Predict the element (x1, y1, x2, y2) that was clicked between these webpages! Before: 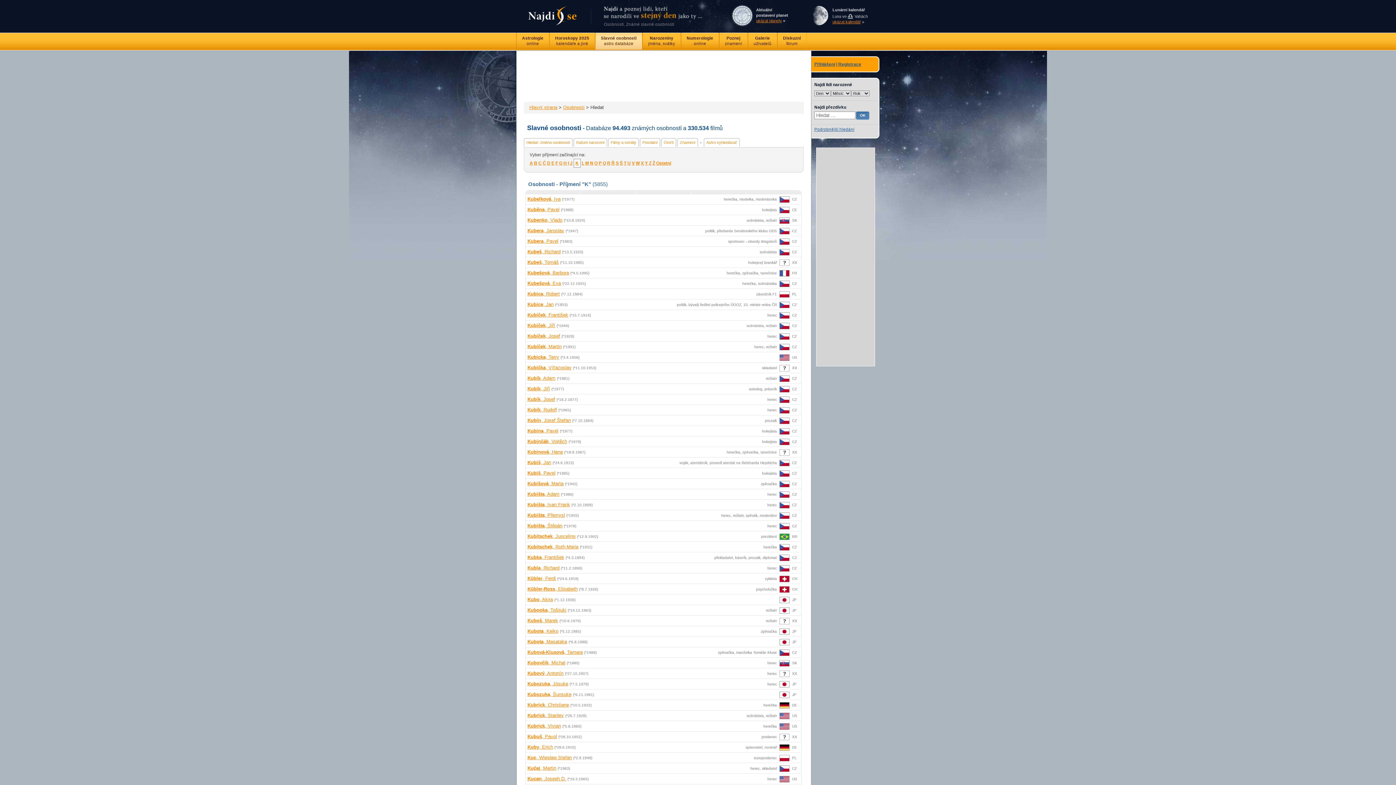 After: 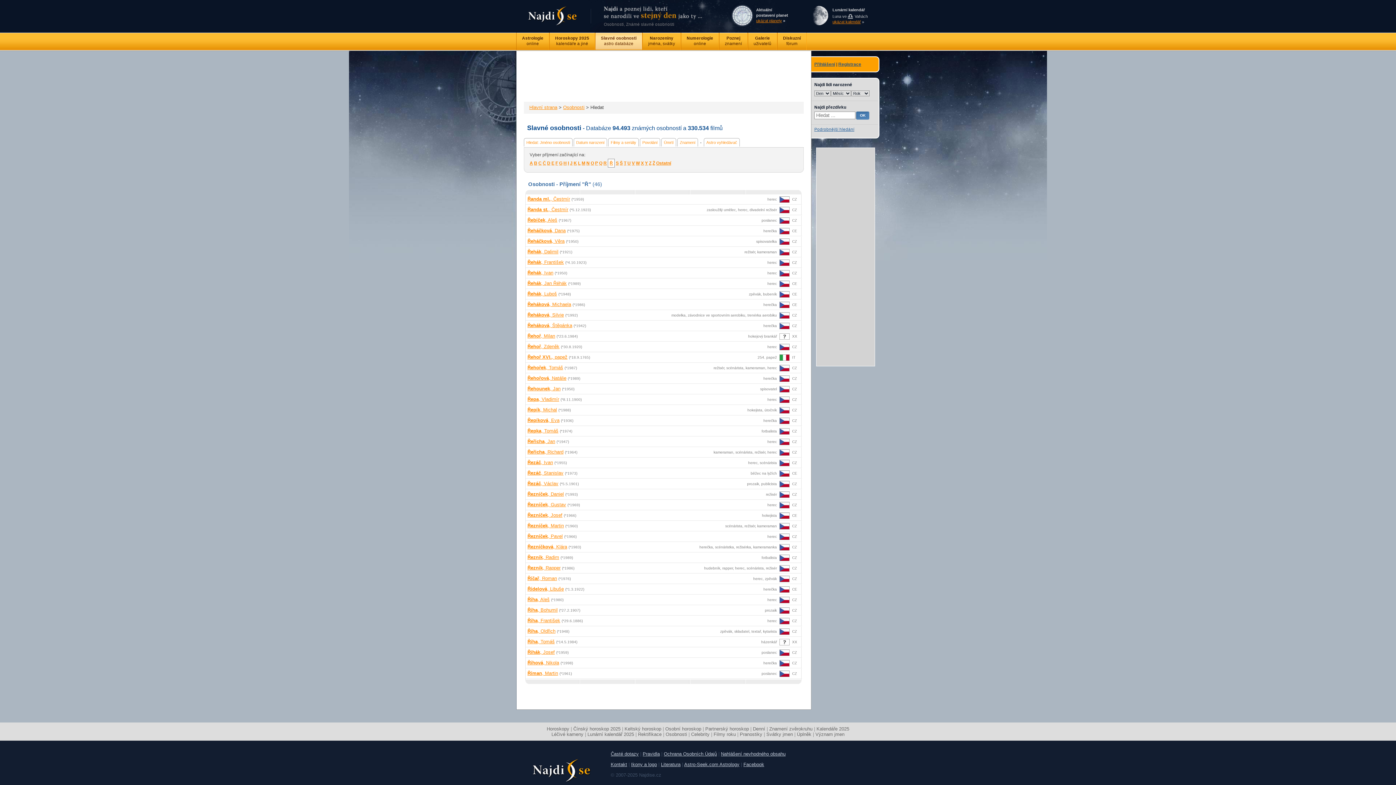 Action: bbox: (611, 160, 614, 165) label: Ř